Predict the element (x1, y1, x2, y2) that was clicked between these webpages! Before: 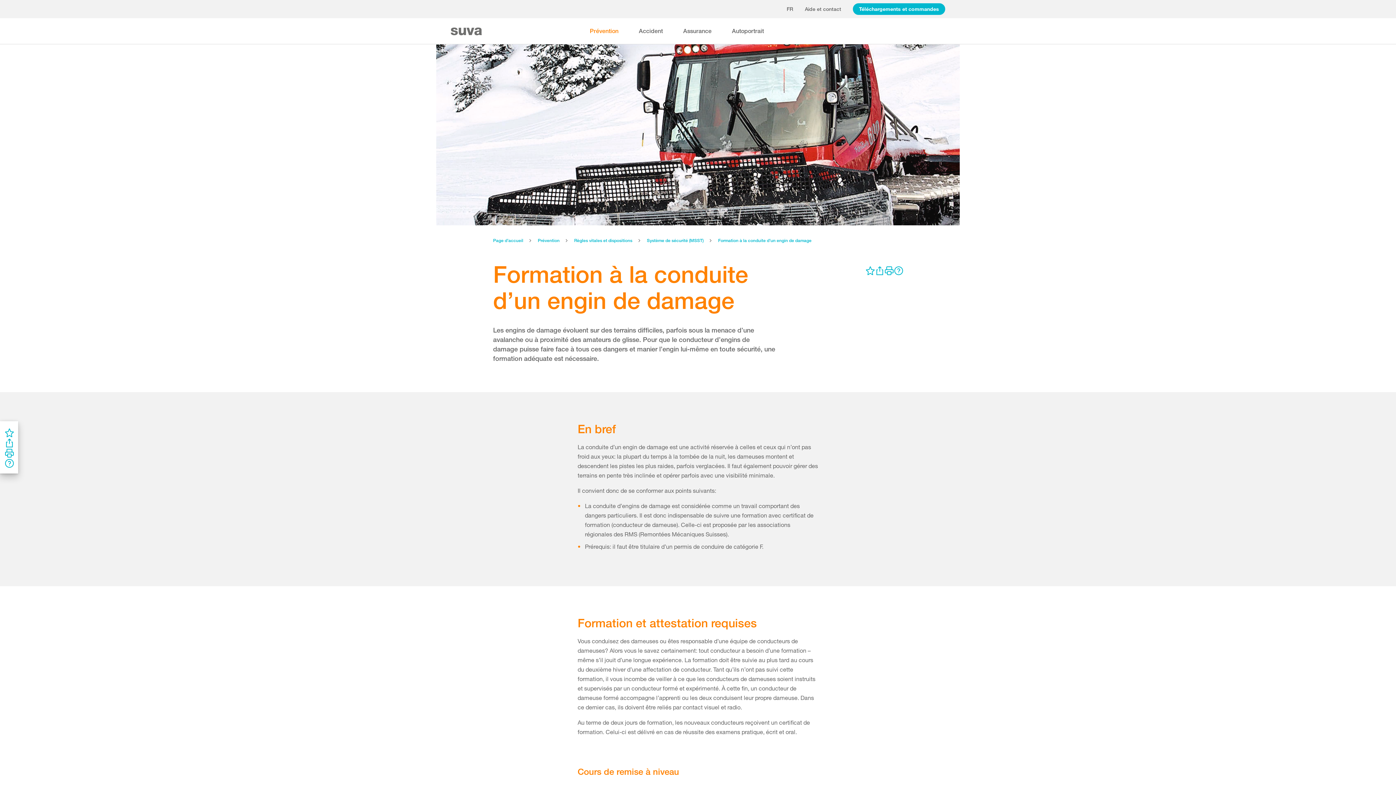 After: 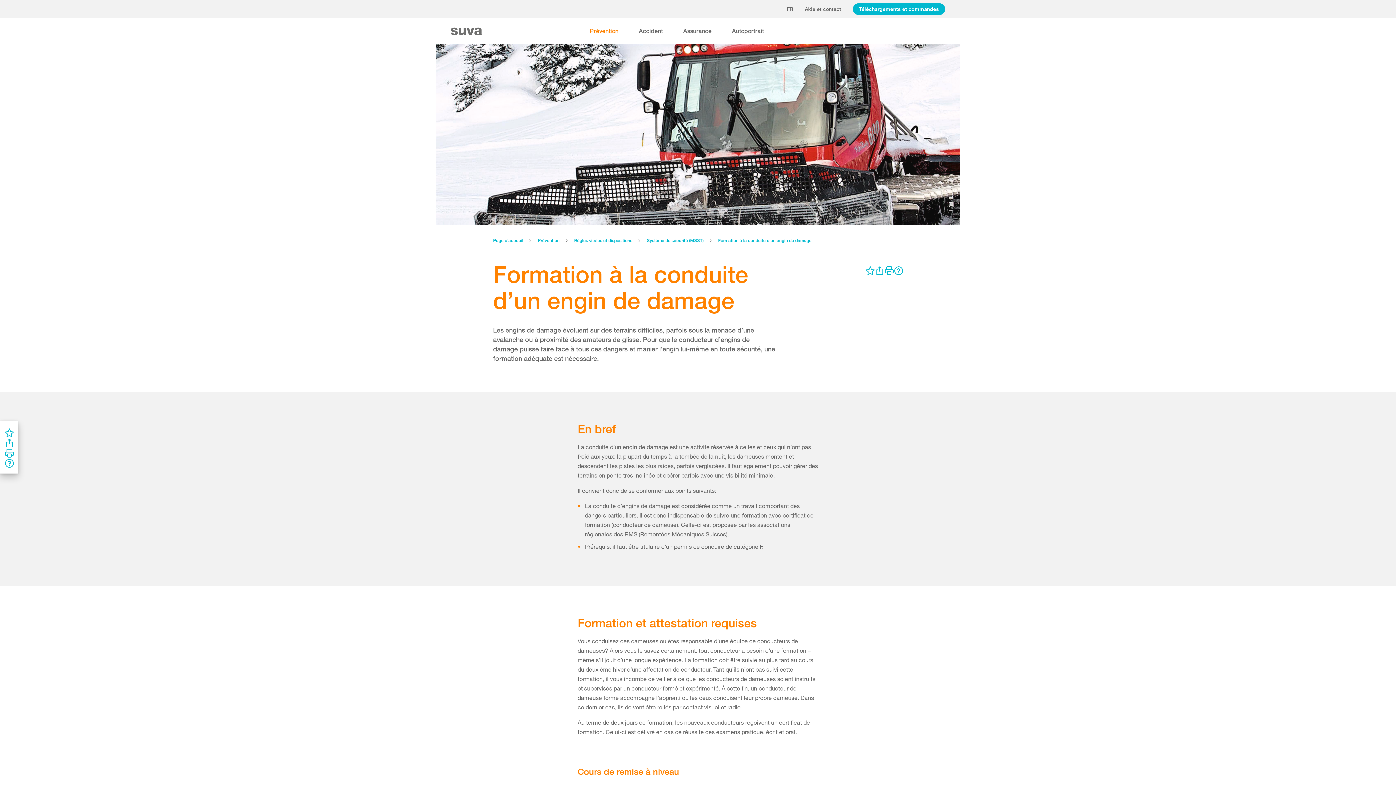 Action: bbox: (589, 18, 618, 44) label: Prévention